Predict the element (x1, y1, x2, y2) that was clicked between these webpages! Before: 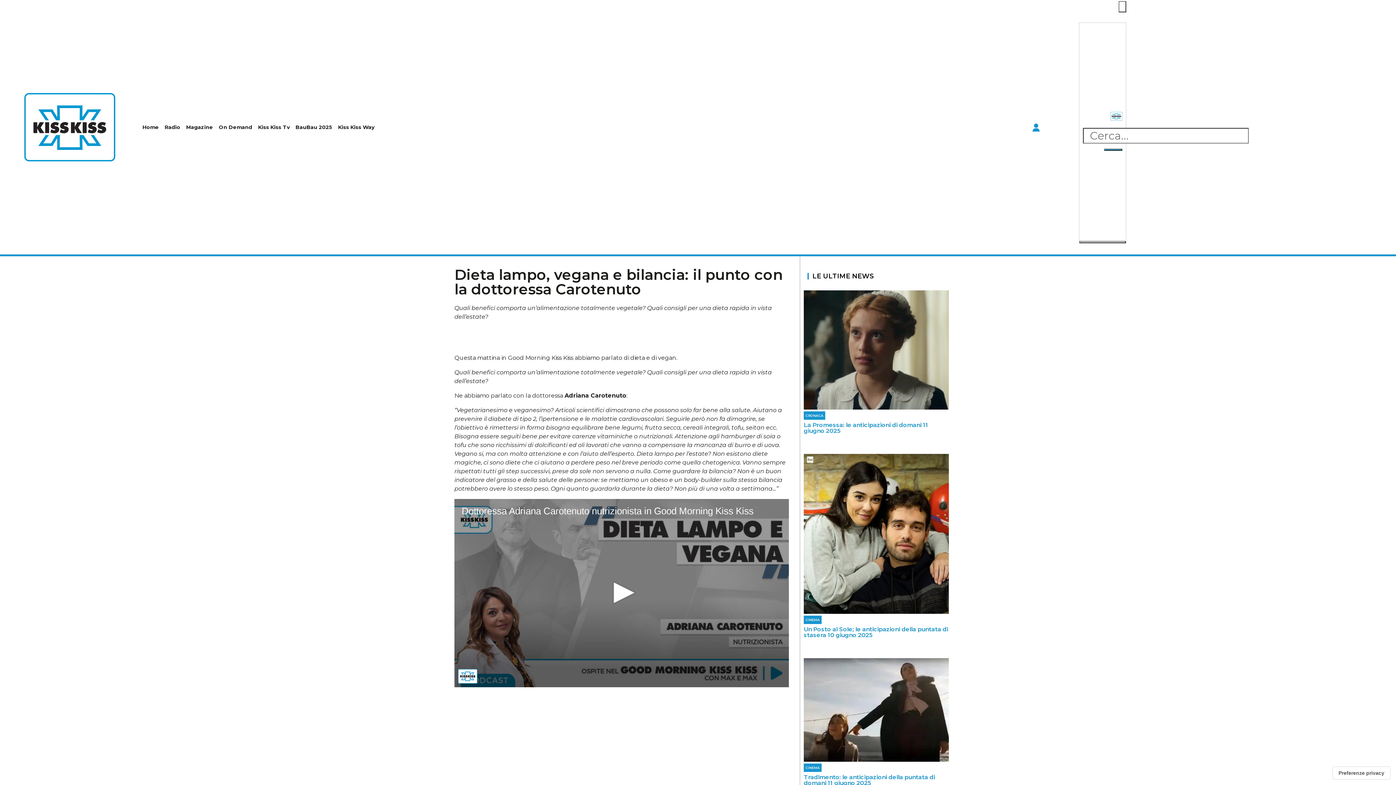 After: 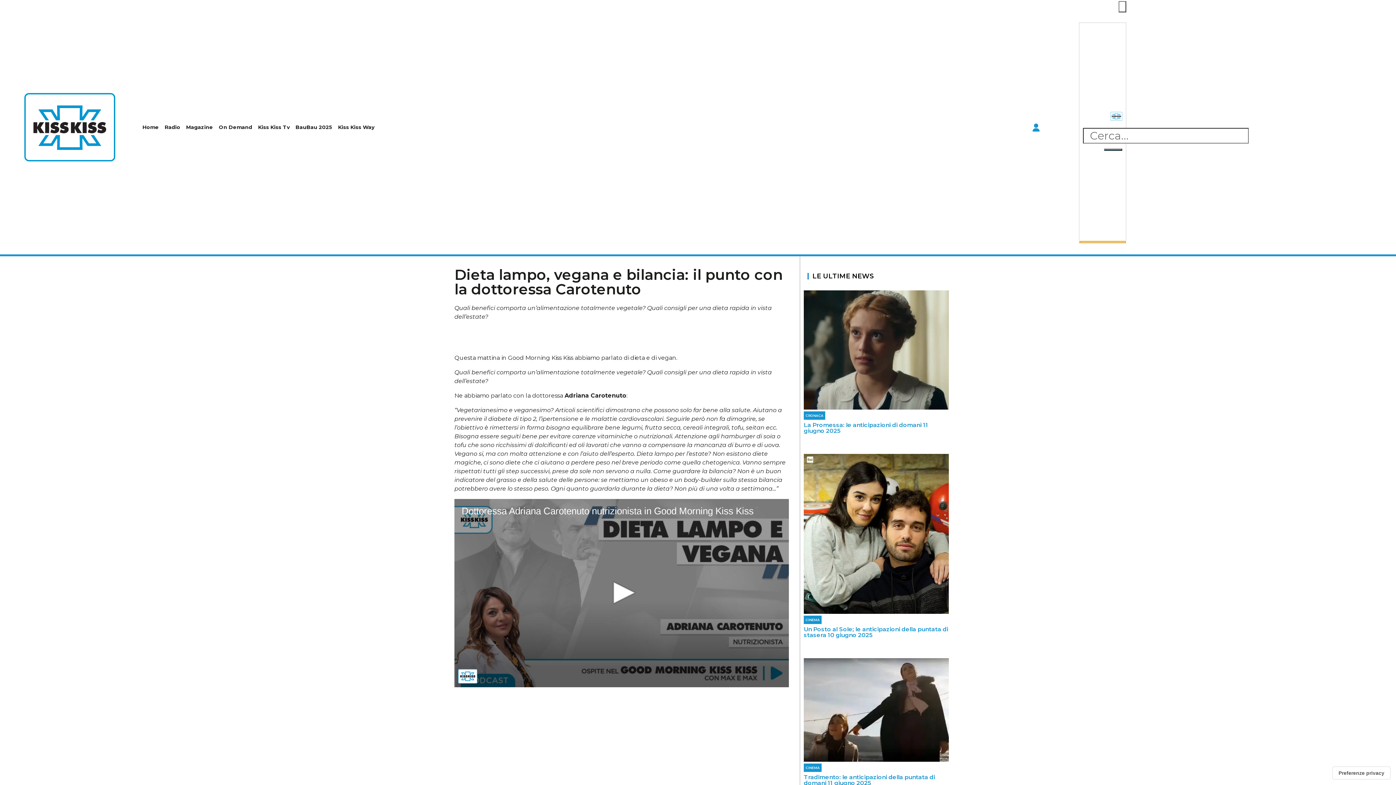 Action: bbox: (1079, 241, 1126, 243) label: Close